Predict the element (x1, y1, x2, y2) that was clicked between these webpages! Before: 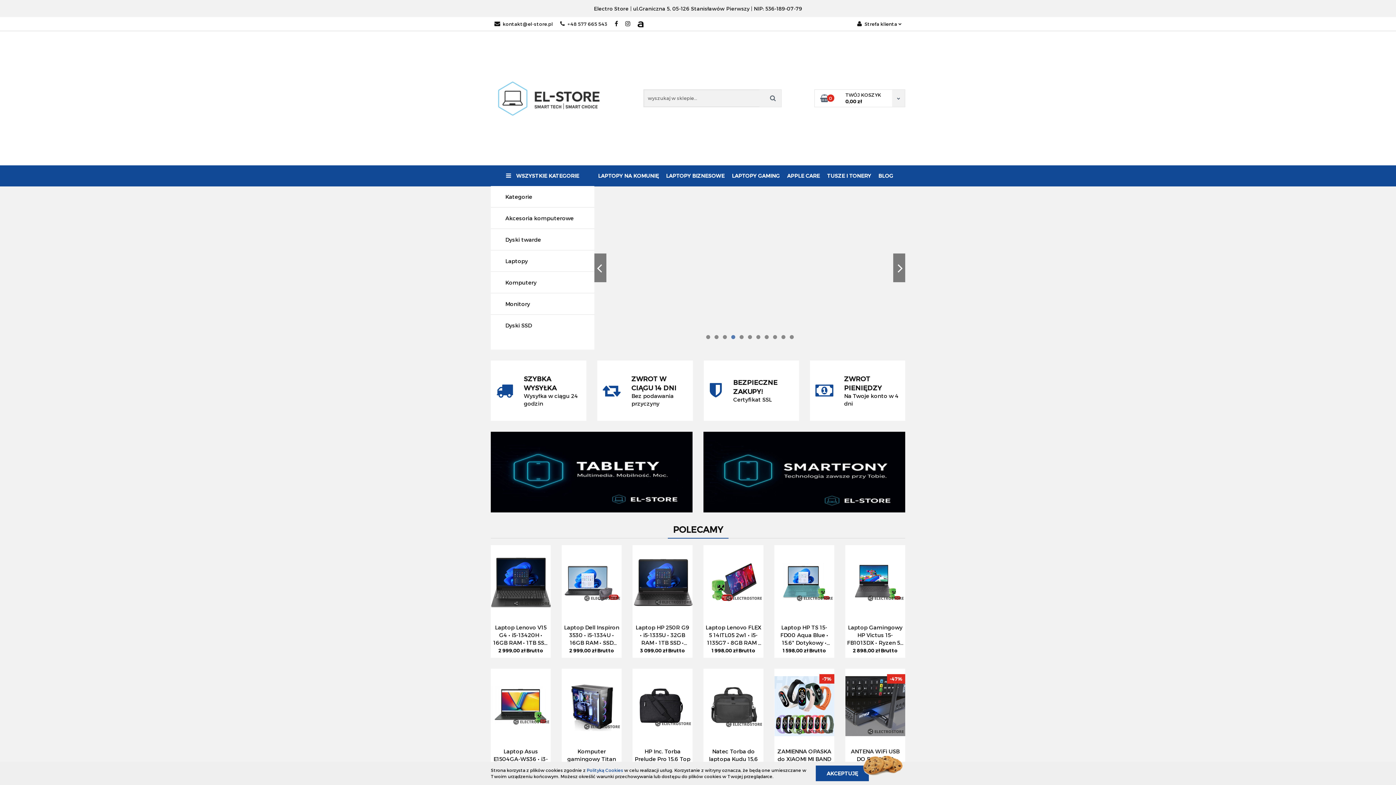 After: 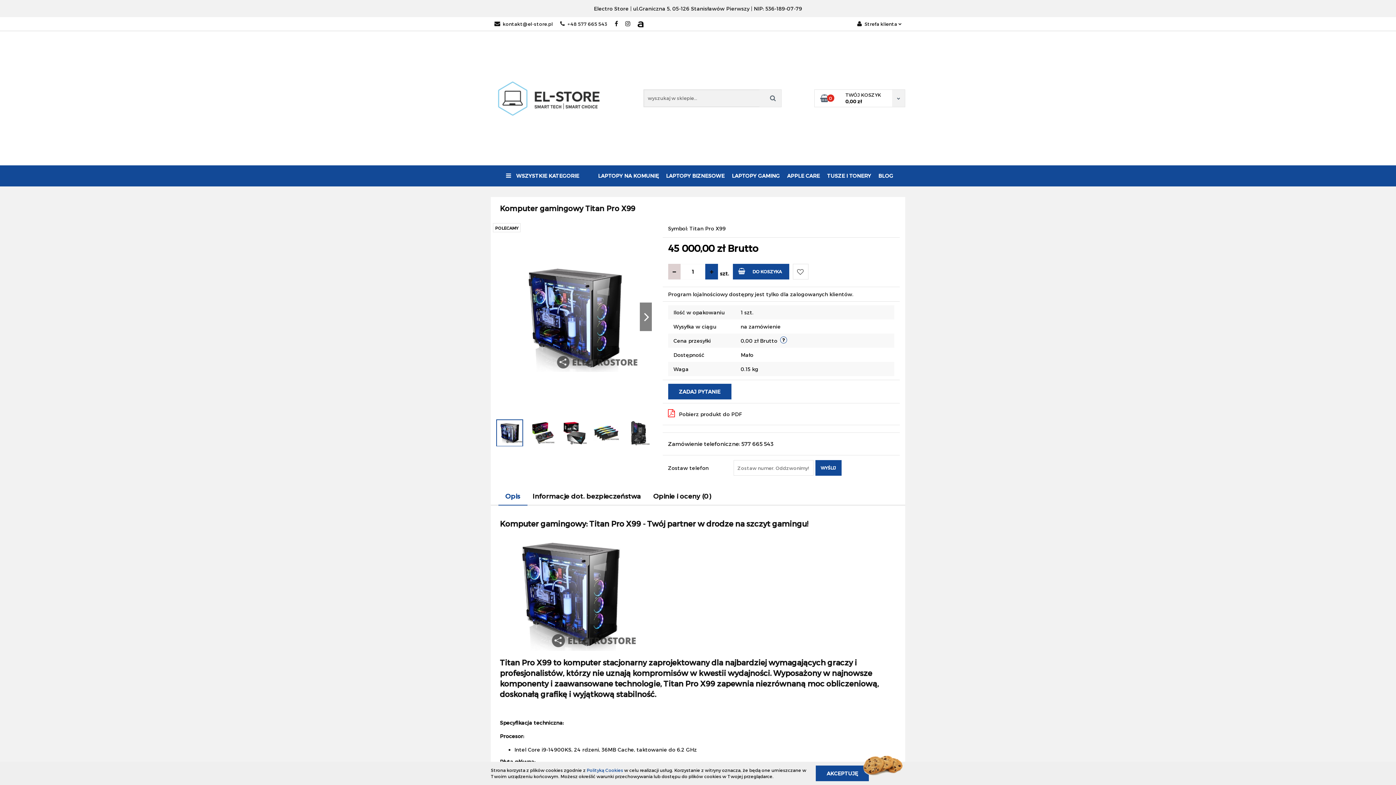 Action: bbox: (563, 747, 620, 770) label: Komputer gamingowy Titan Pro X99